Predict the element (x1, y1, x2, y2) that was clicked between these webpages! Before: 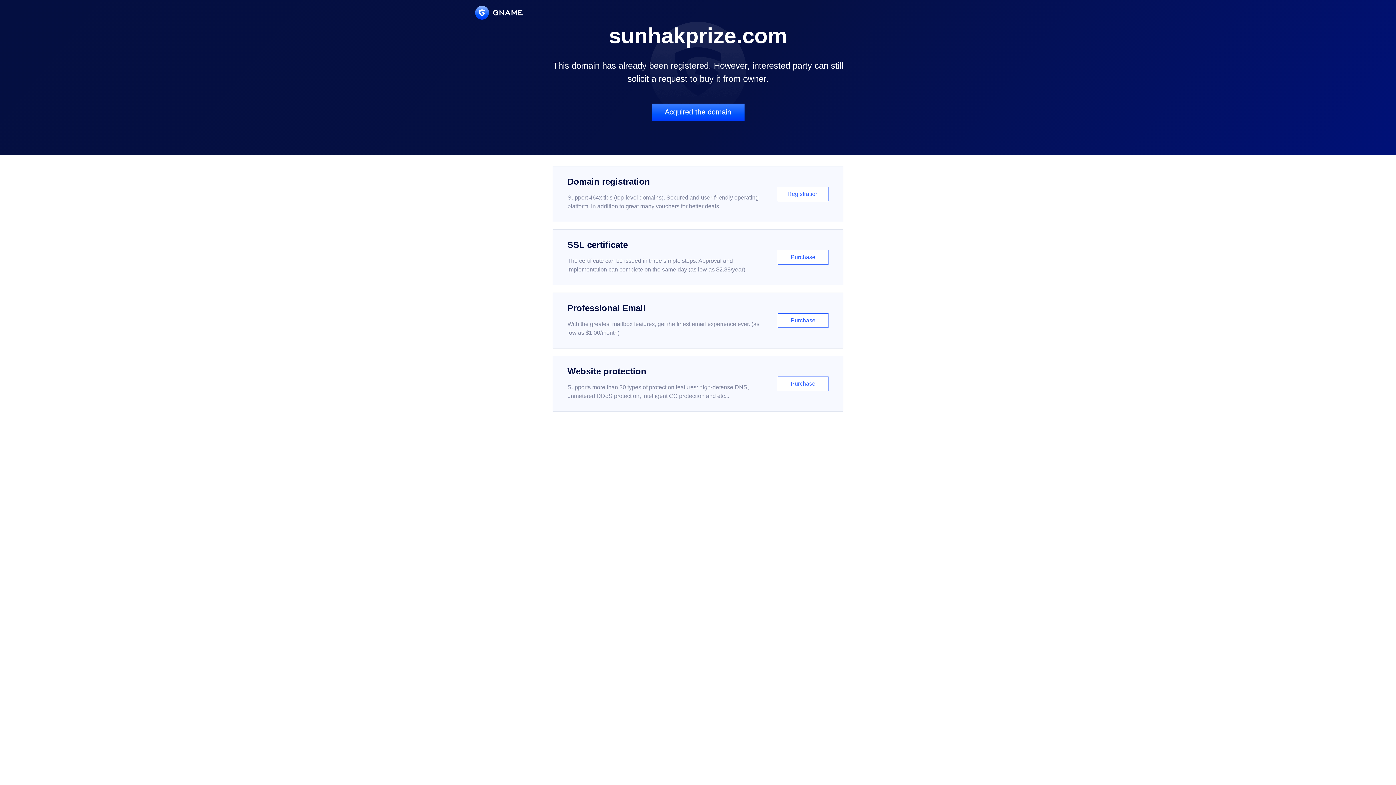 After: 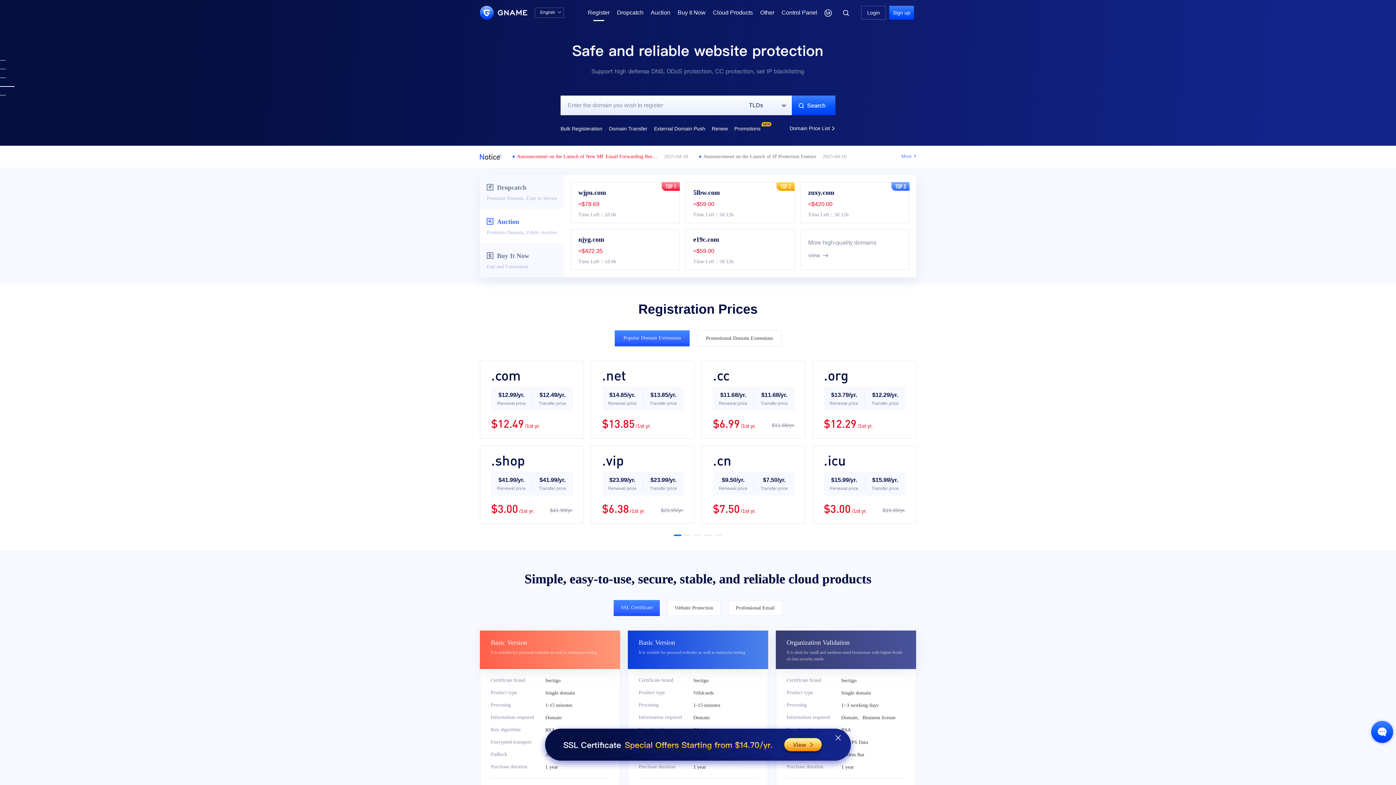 Action: bbox: (552, 166, 843, 222) label: Domain registration

Support 464x tlds (top-level domains). Secured and user-friendly operating platform, in addition to great many vouchers for better deals.

Registration